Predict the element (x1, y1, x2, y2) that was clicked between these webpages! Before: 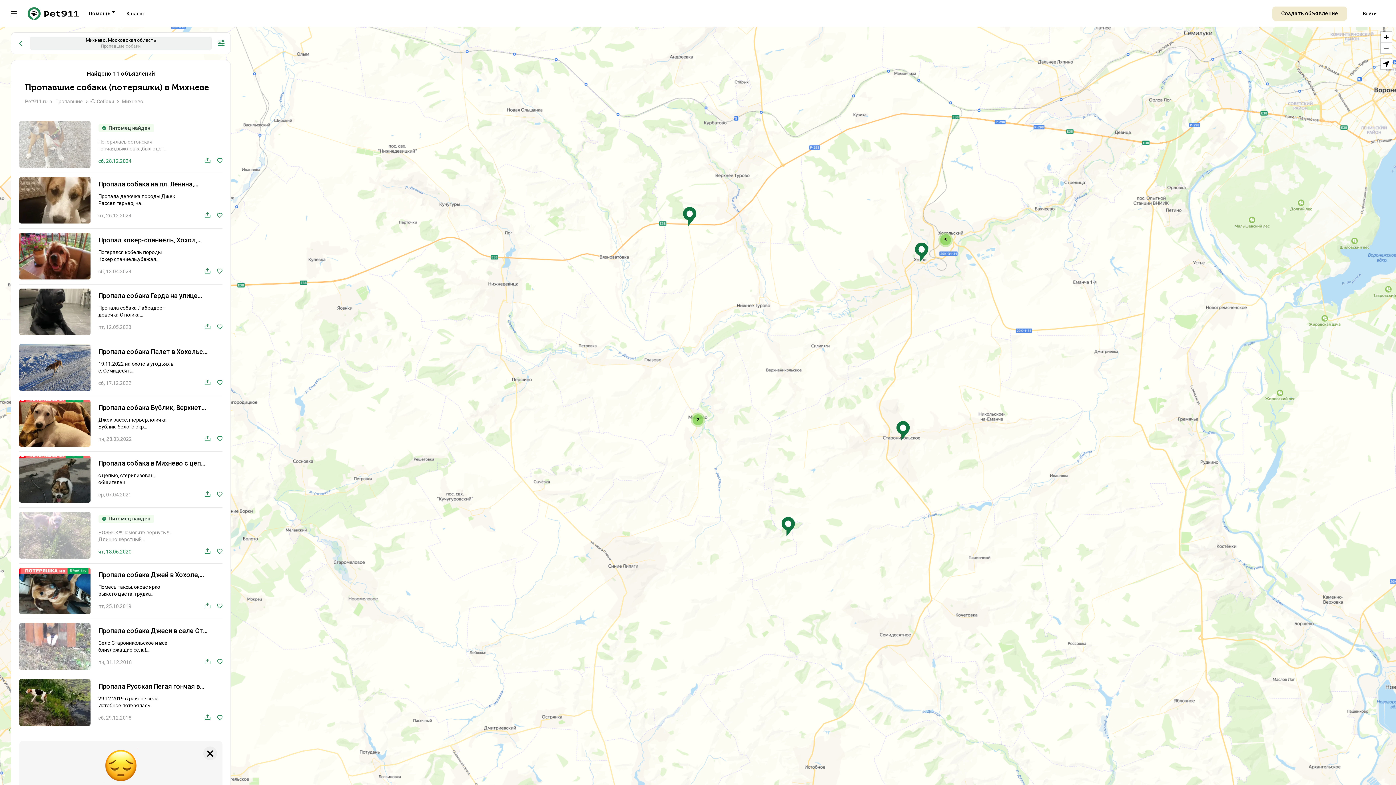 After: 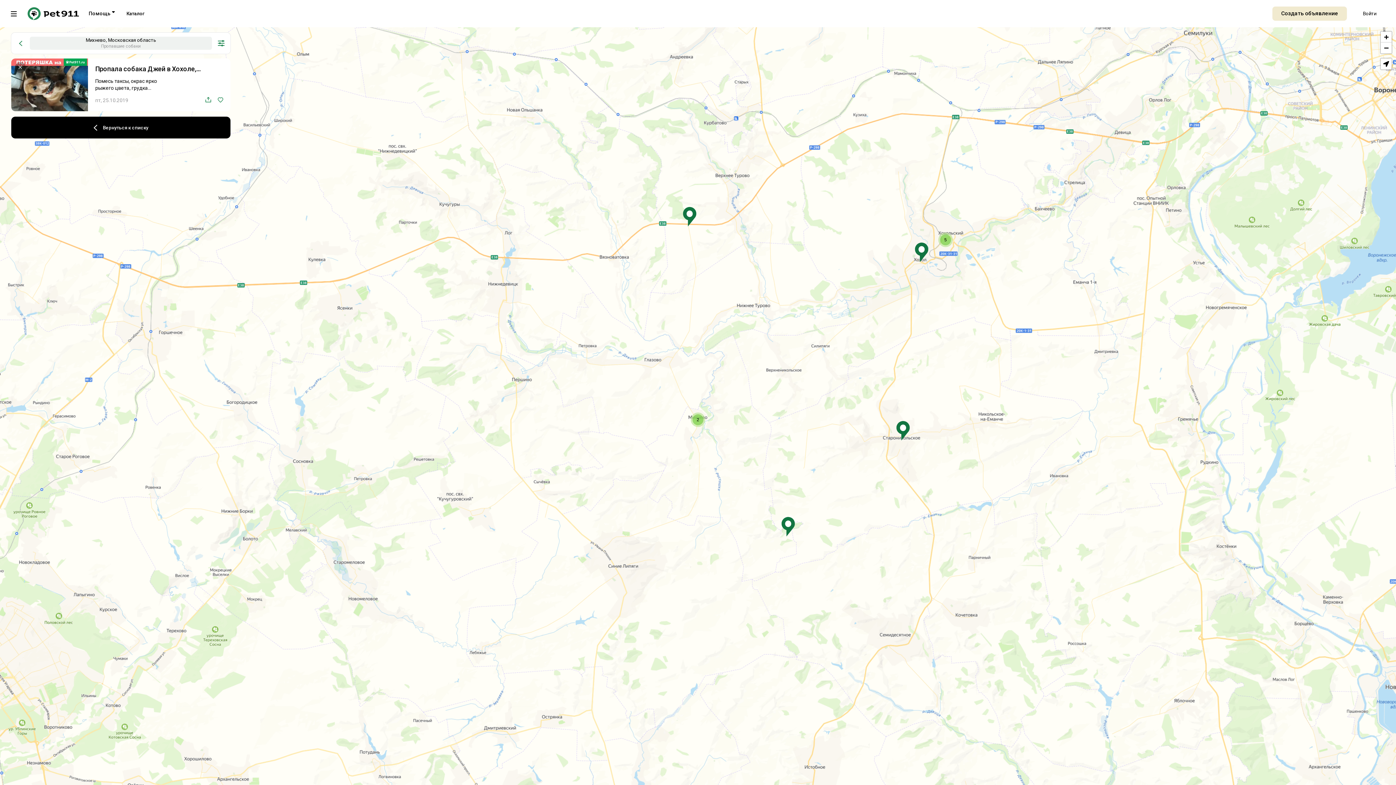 Action: bbox: (914, 242, 928, 262)